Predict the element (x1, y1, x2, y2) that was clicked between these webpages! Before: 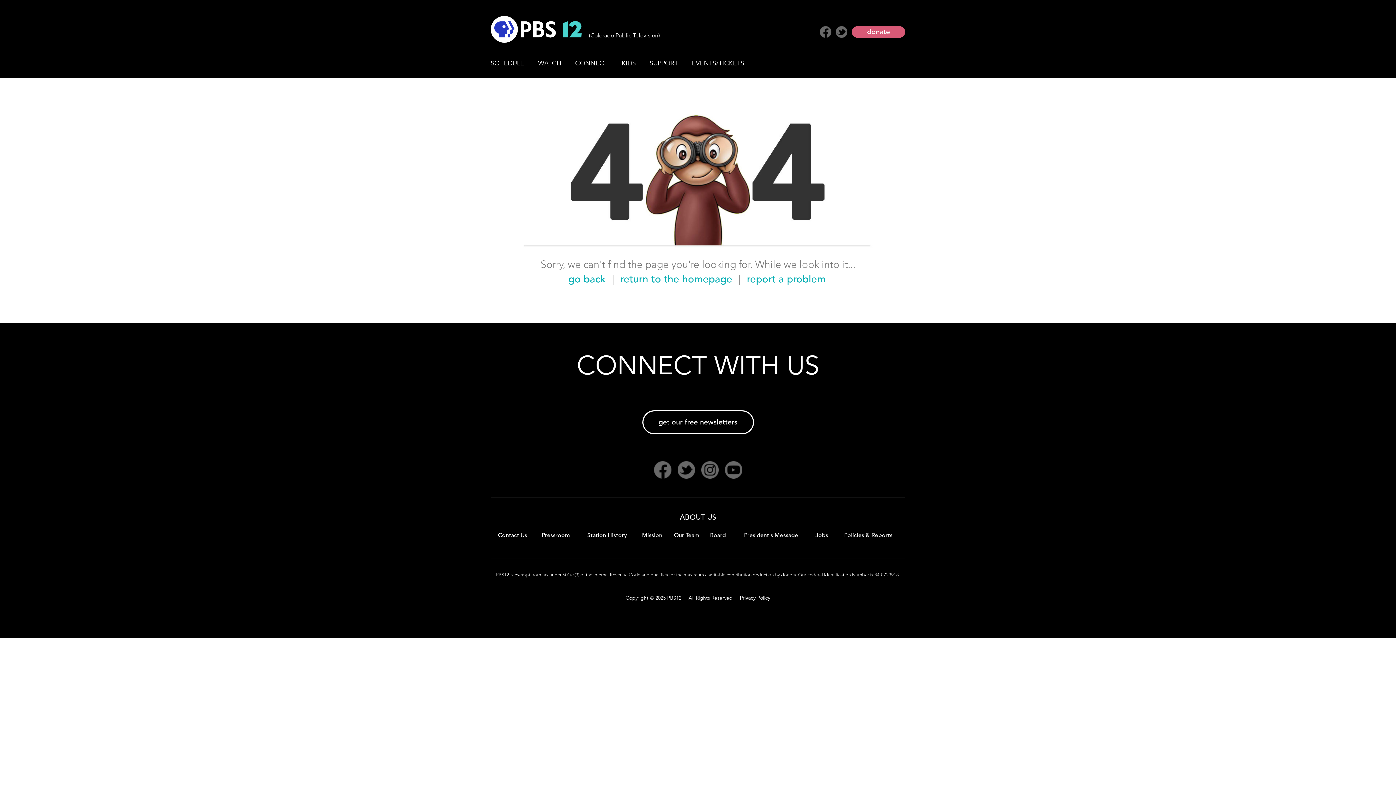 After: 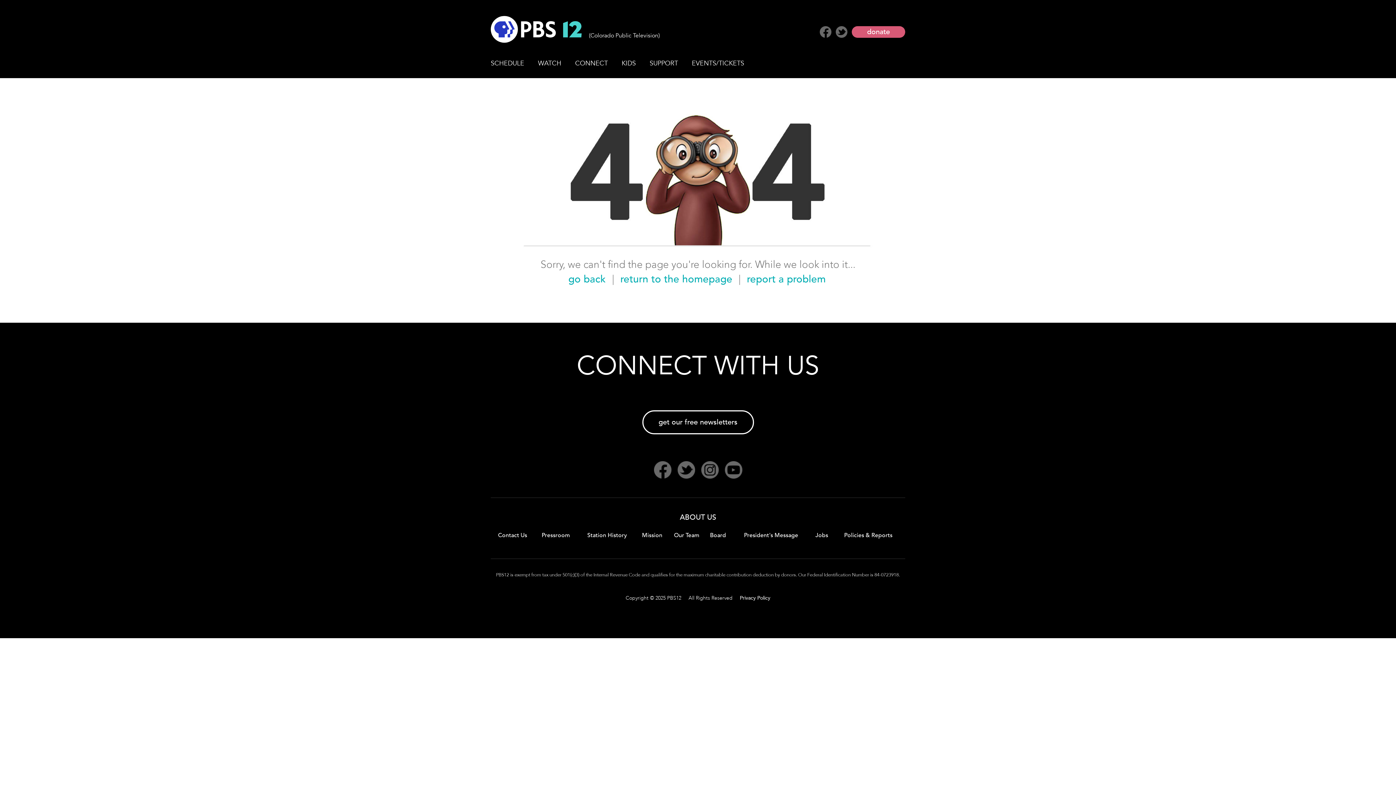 Action: bbox: (724, 464, 742, 474)